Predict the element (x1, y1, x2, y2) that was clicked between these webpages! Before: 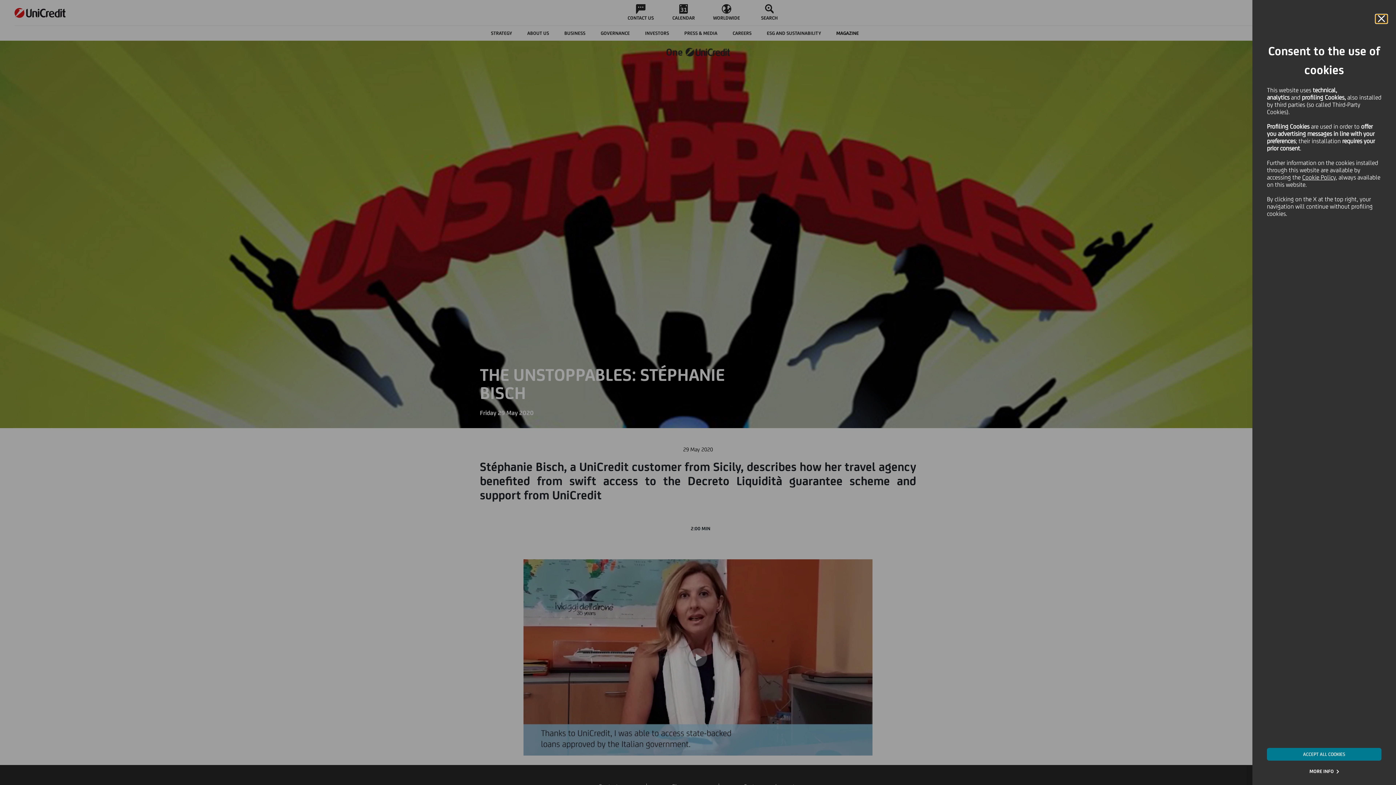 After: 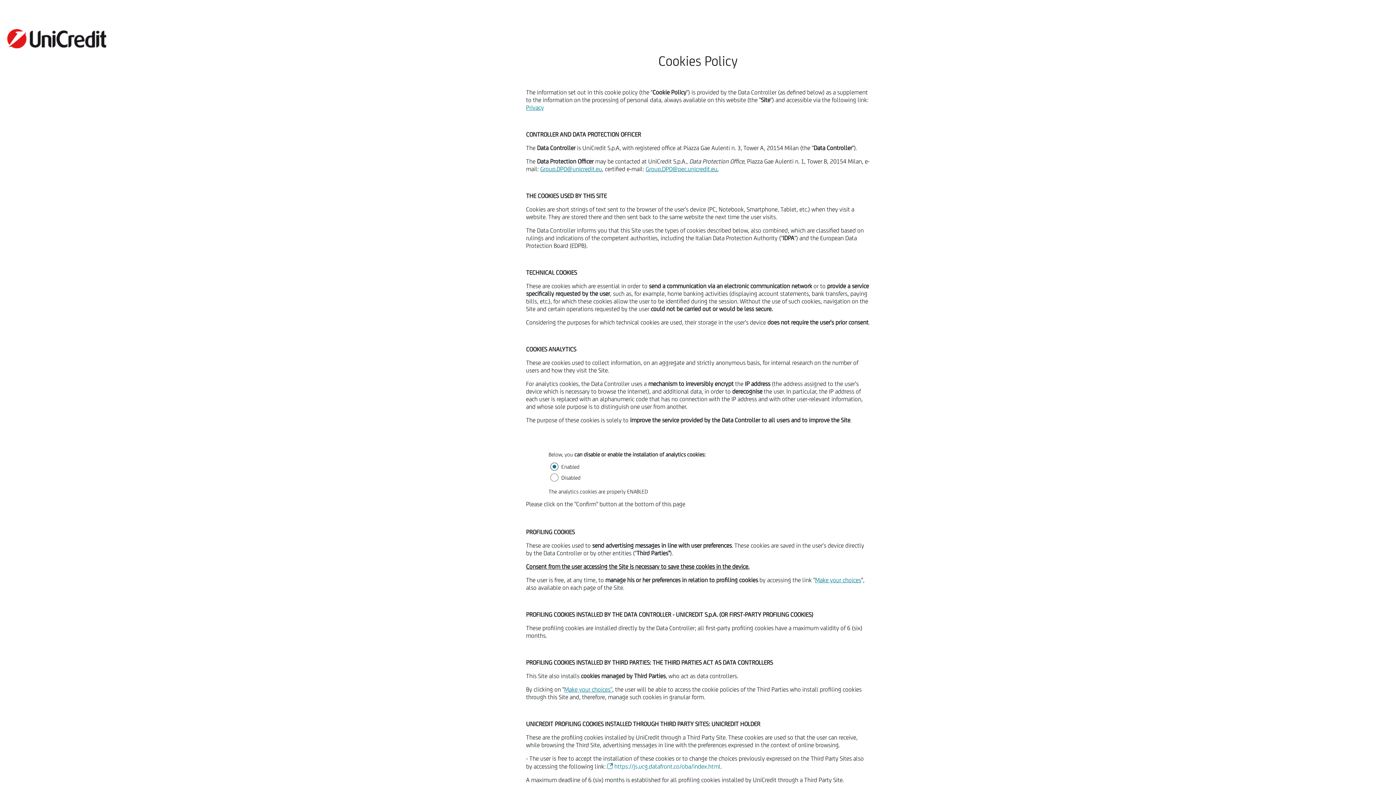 Action: bbox: (1302, 173, 1336, 181) label: Cookie Policy